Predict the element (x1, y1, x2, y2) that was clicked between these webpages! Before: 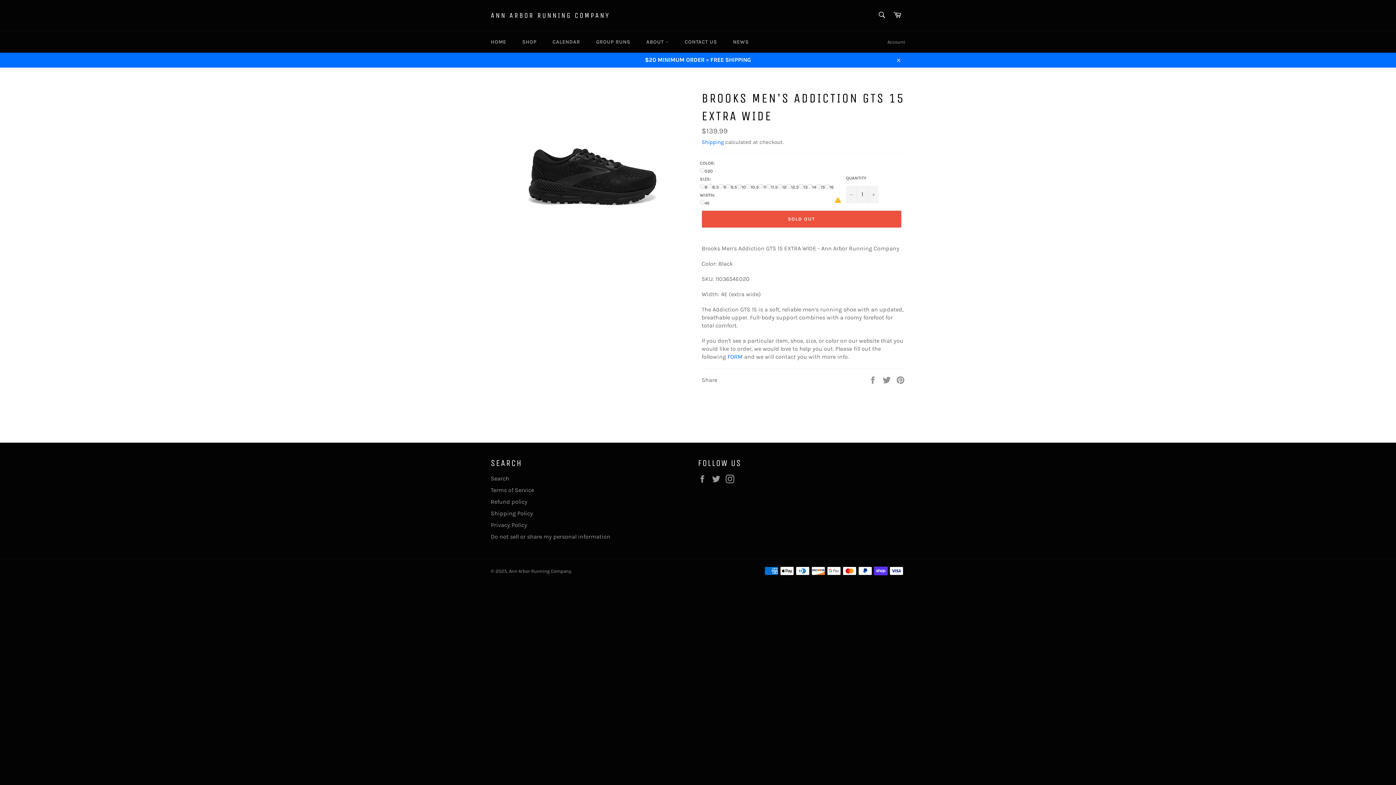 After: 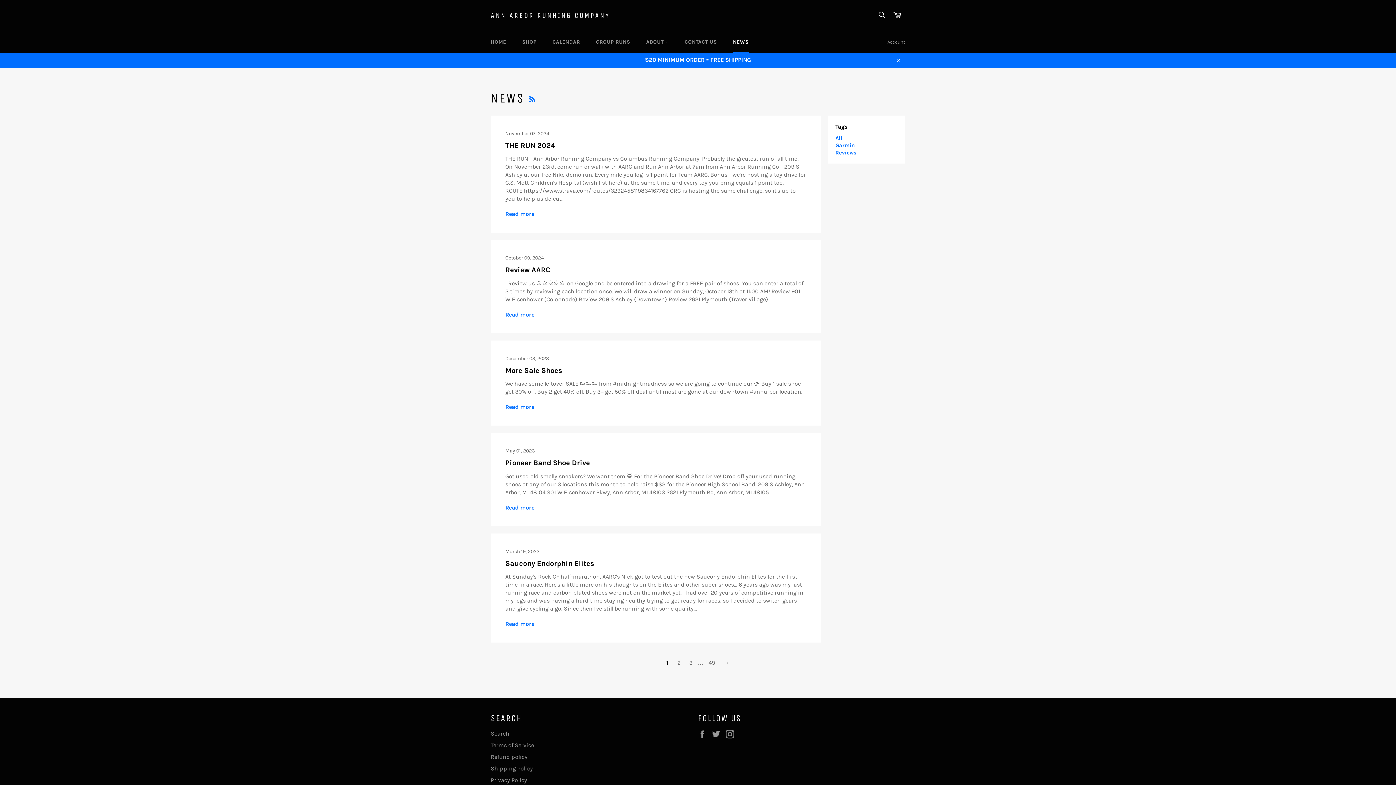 Action: bbox: (725, 31, 756, 52) label: NEWS